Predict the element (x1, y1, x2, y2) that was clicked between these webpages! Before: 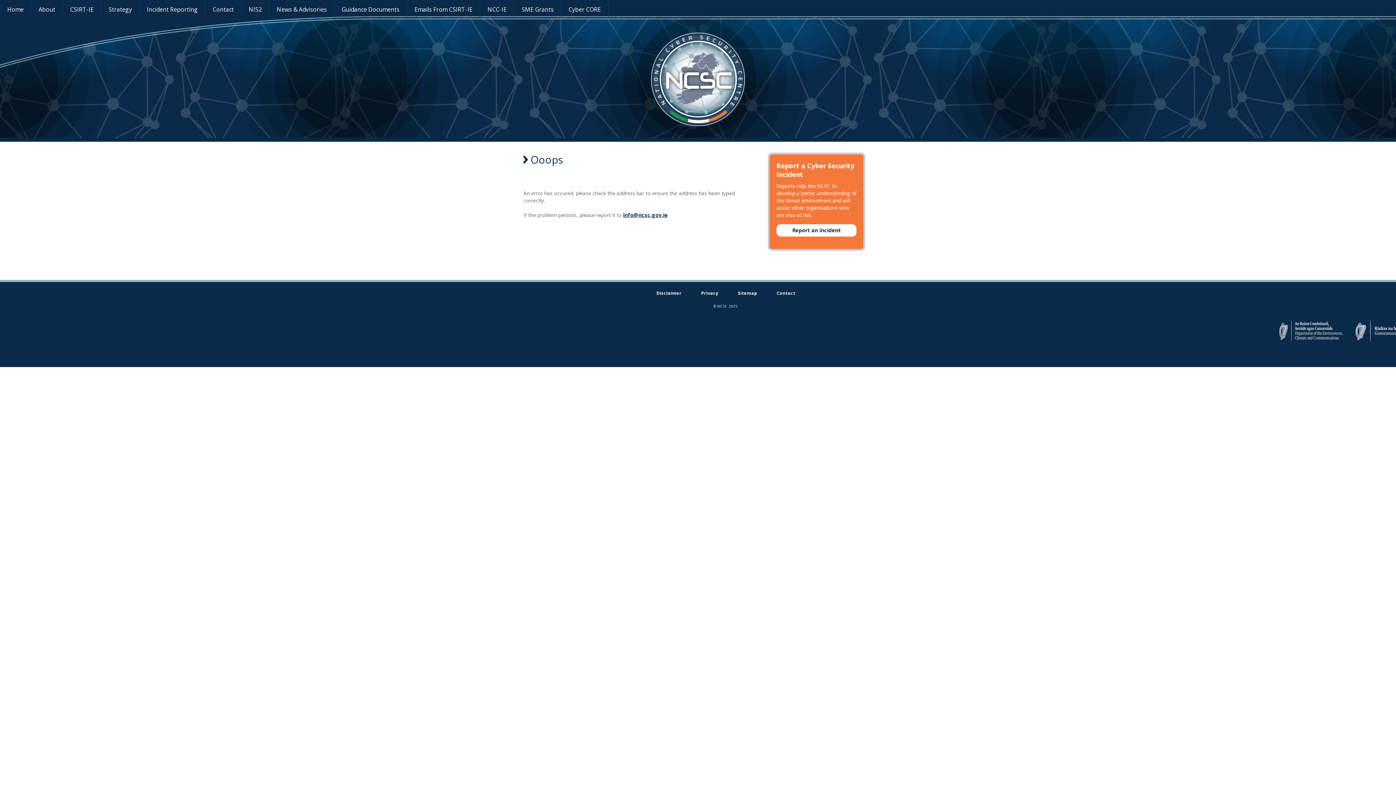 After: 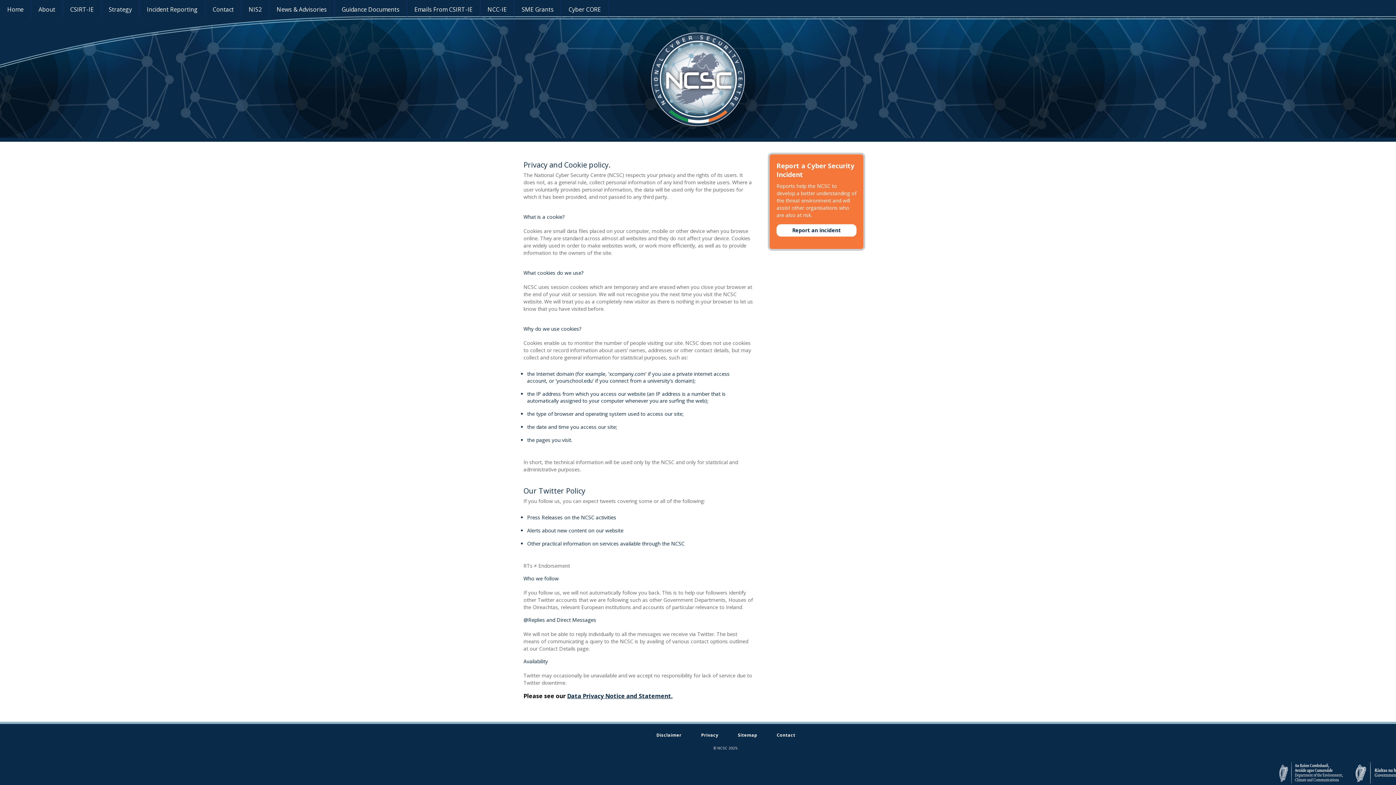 Action: bbox: (694, 284, 725, 301) label: Privacy